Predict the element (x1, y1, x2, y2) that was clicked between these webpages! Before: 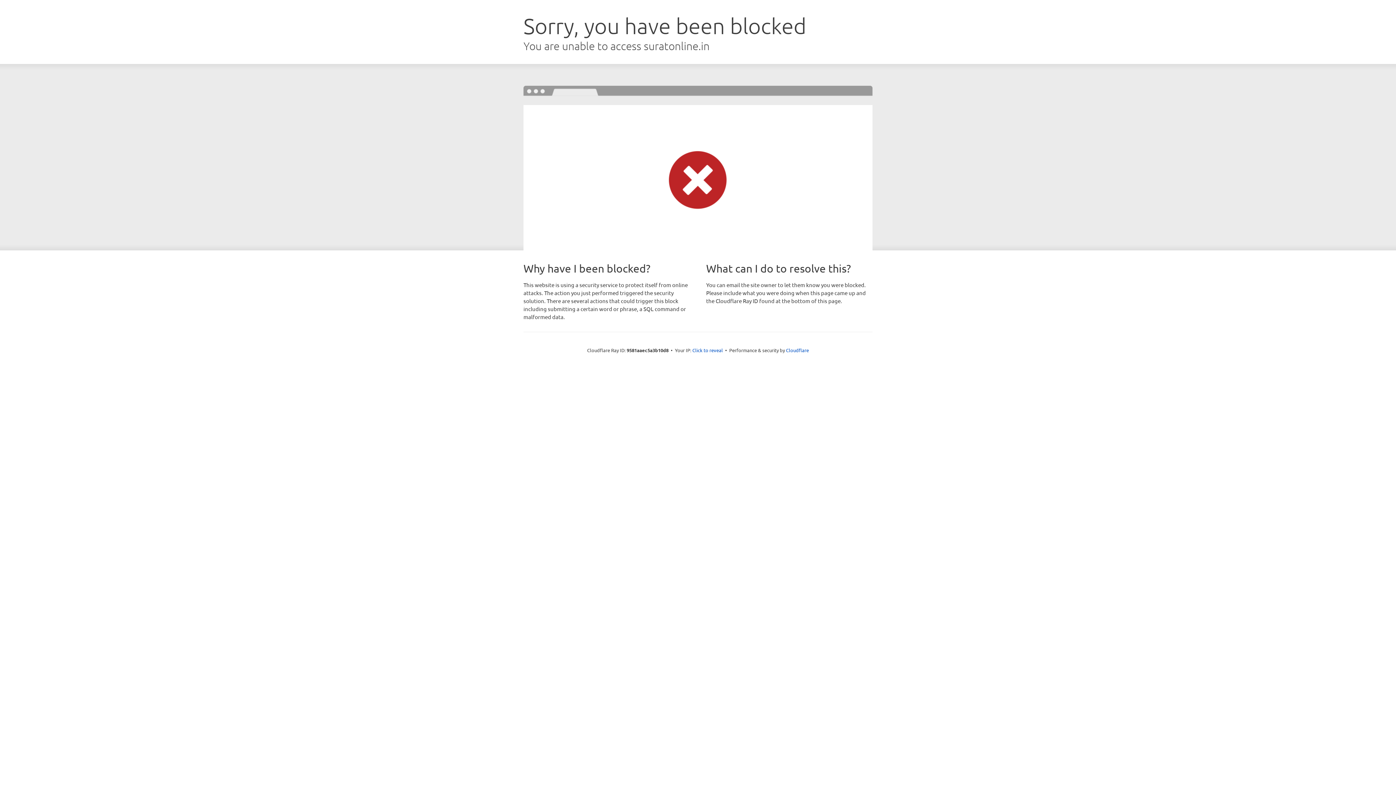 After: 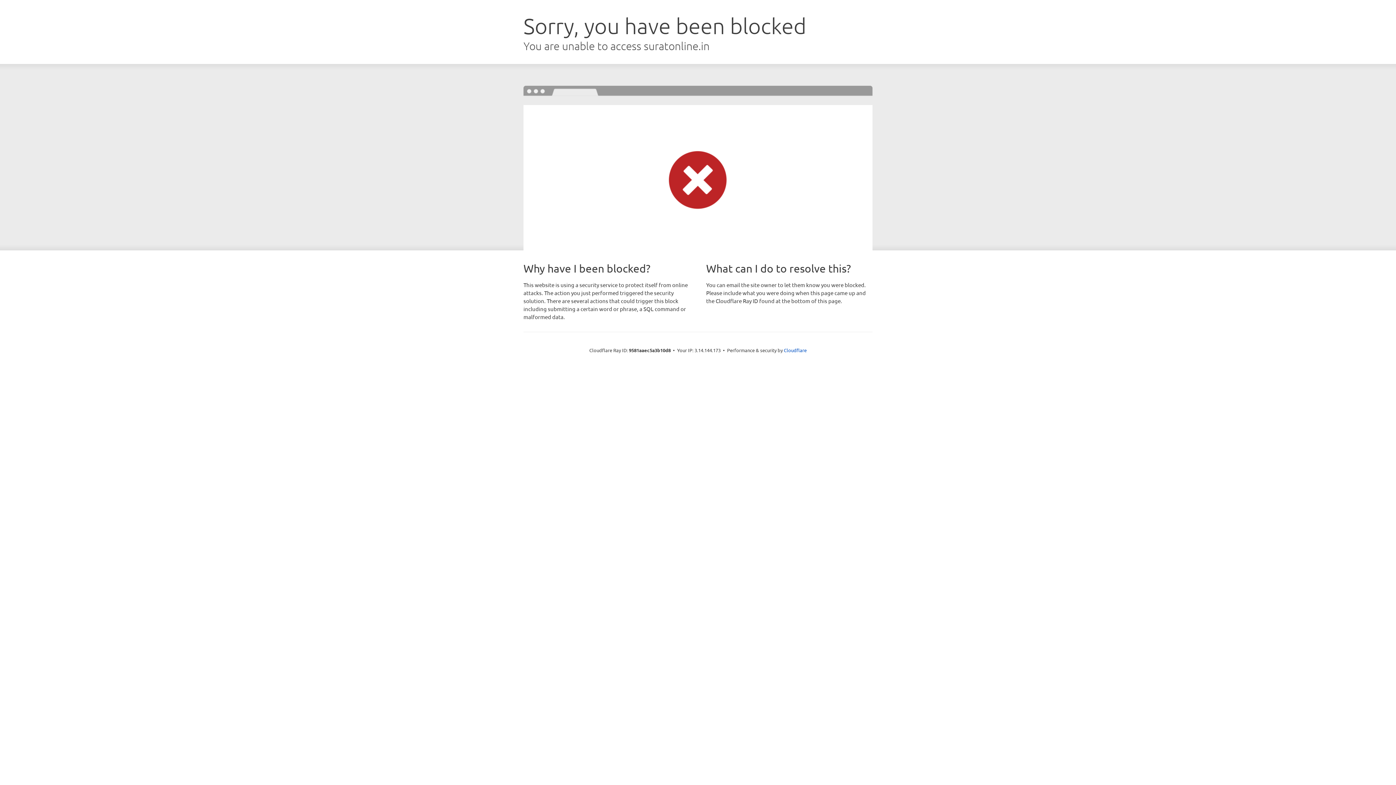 Action: bbox: (692, 346, 723, 353) label: Click to reveal